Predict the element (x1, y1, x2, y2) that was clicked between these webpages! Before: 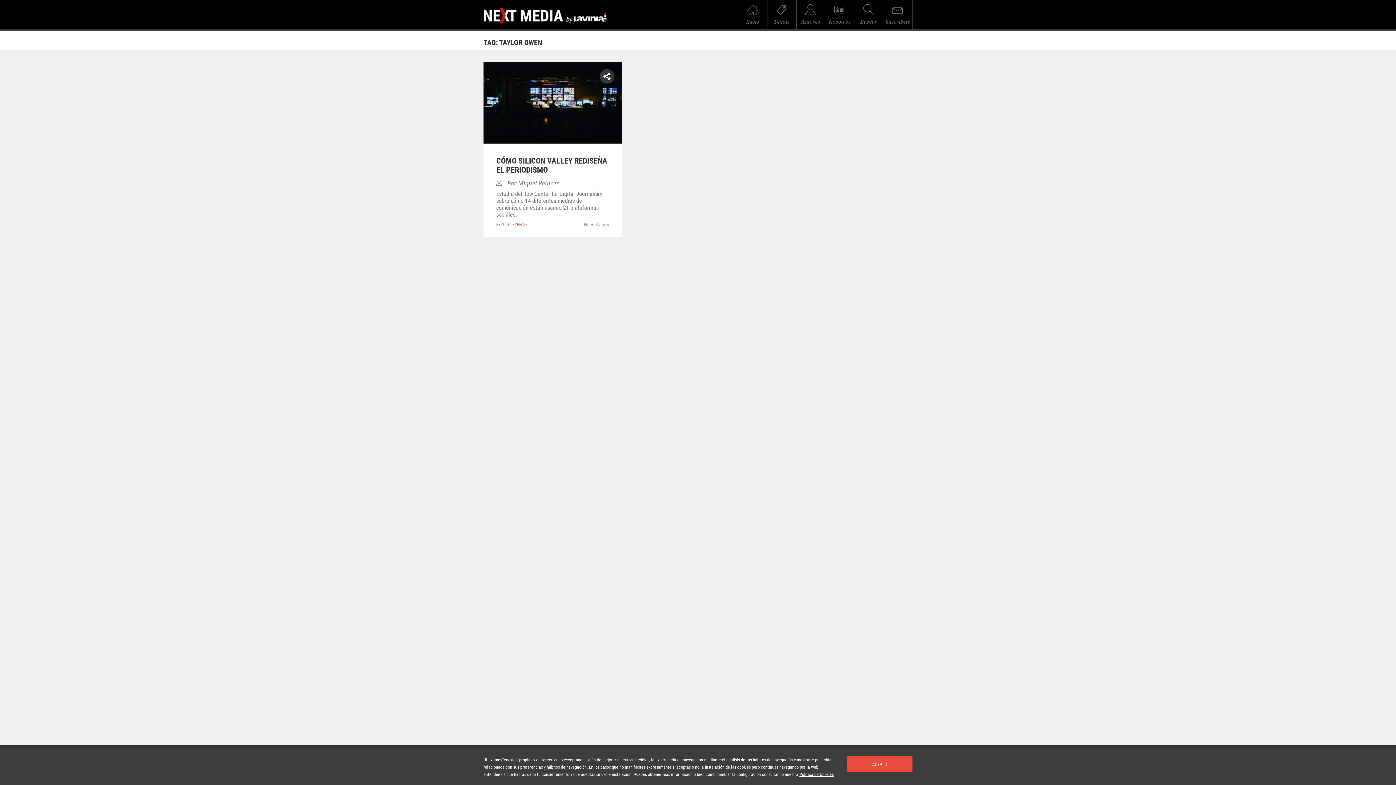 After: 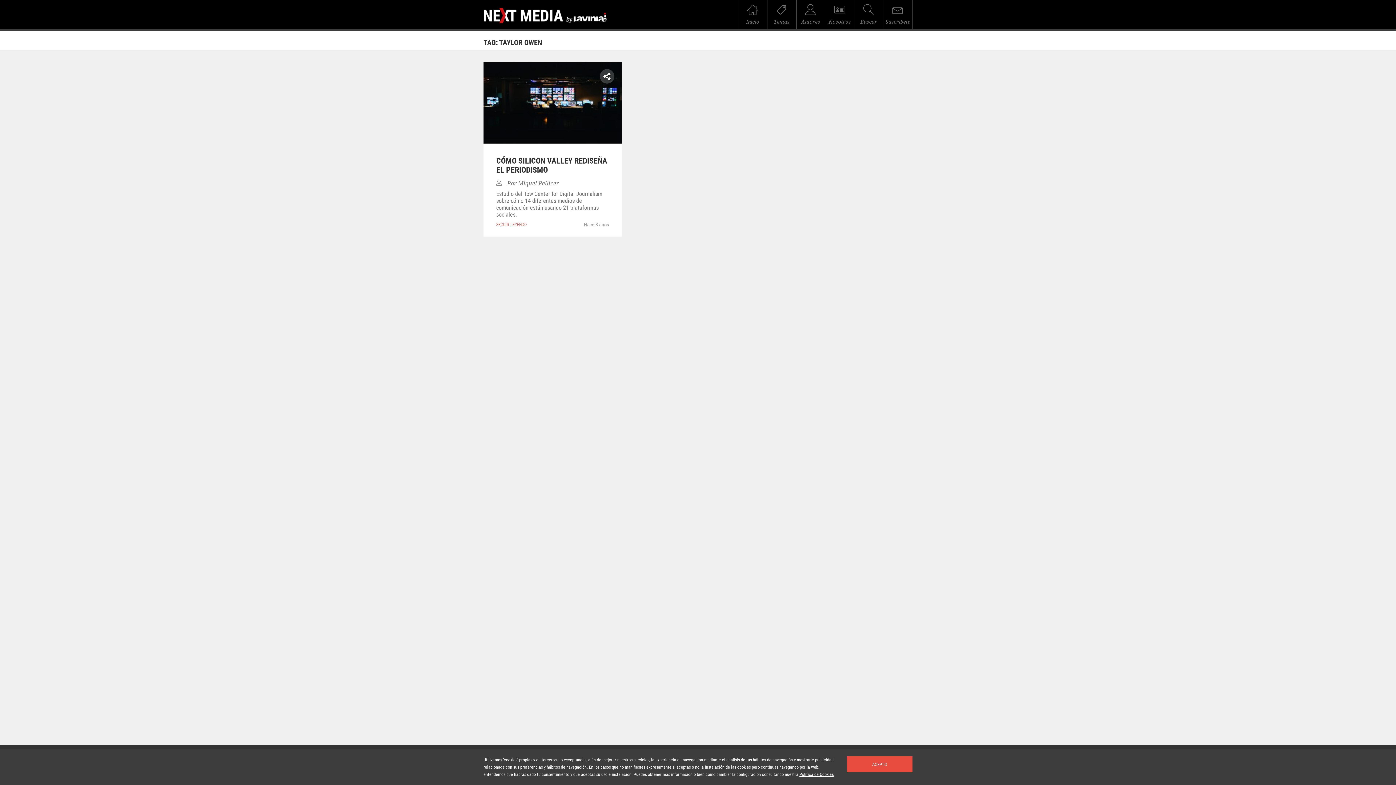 Action: bbox: (799, 772, 833, 777) label: Política de Cookies